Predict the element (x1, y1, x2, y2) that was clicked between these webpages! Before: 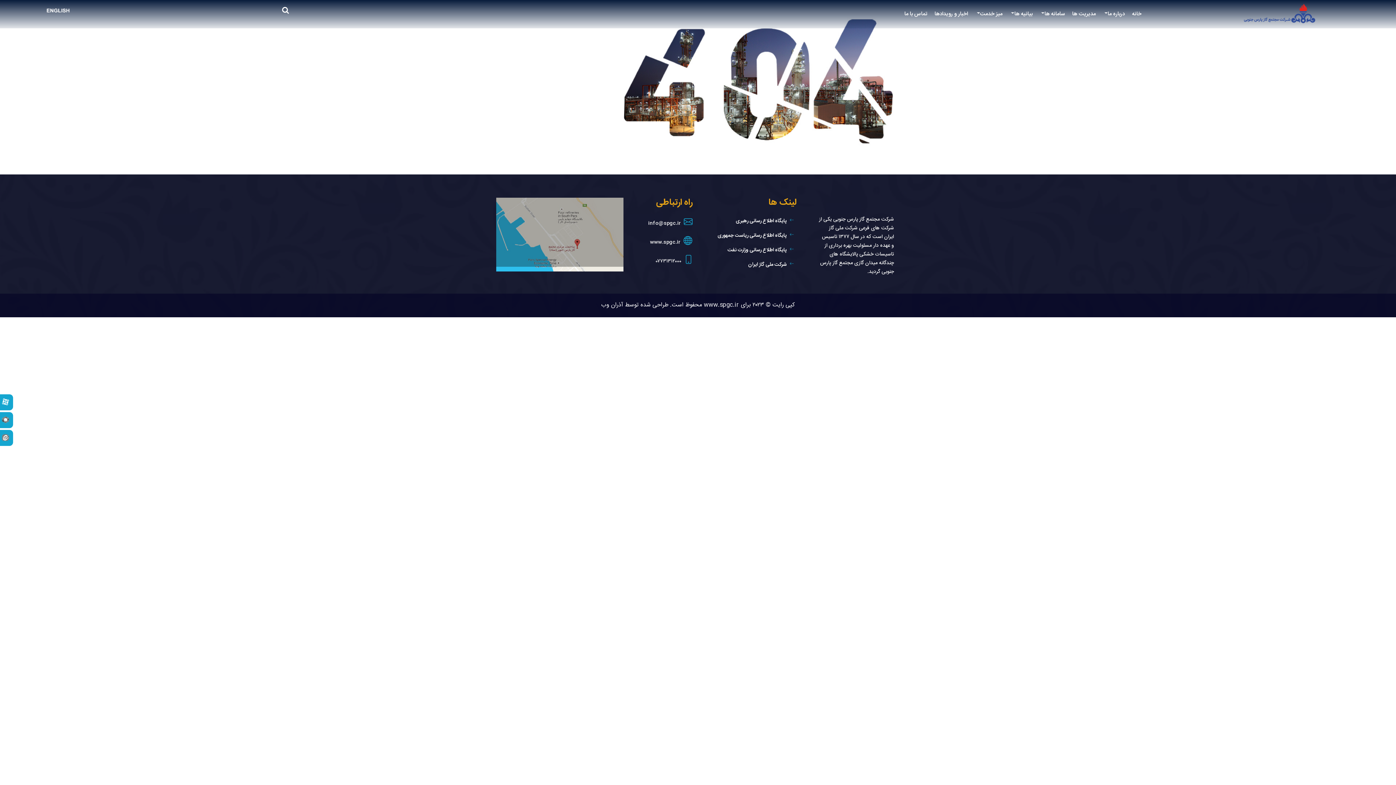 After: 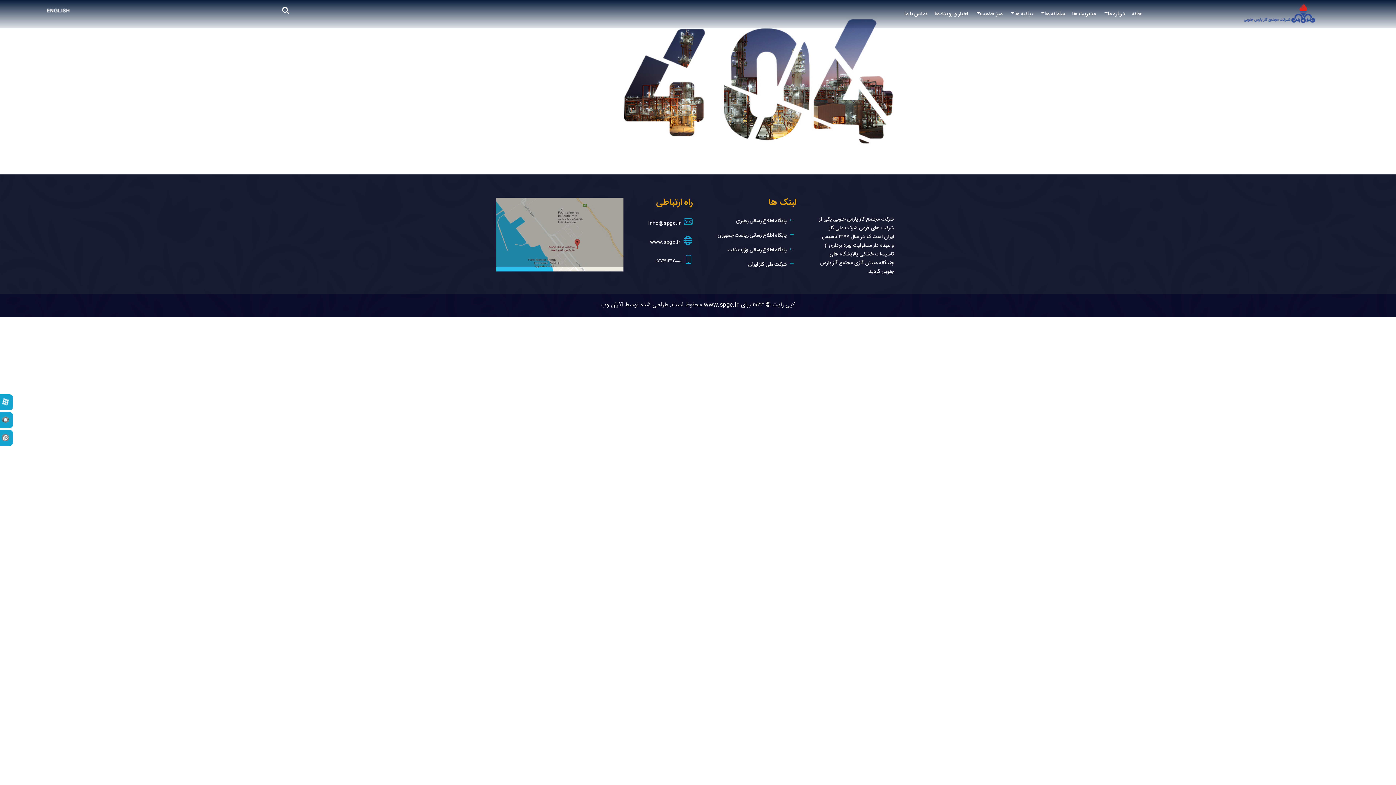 Action: label: شرکت ملی گاز ایران bbox: (748, 260, 786, 268)